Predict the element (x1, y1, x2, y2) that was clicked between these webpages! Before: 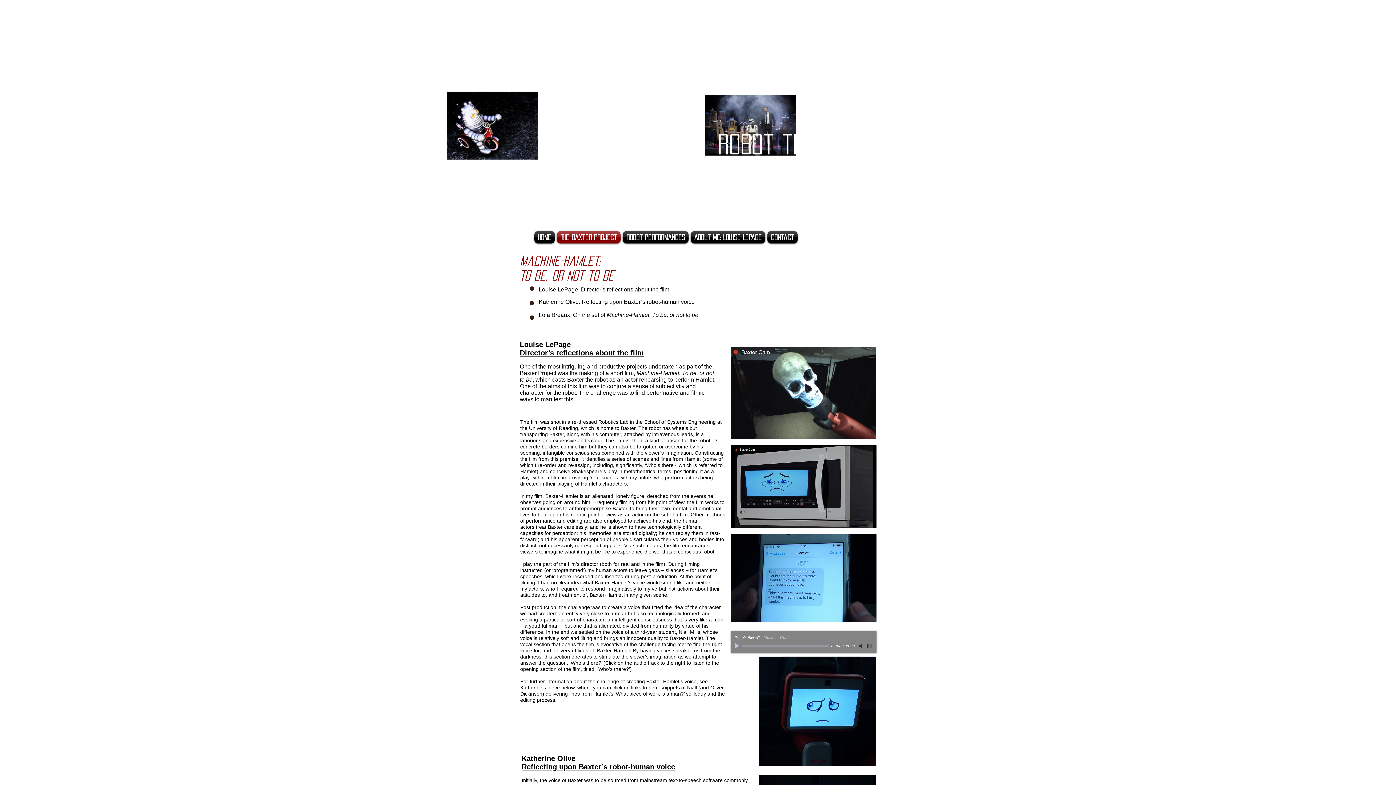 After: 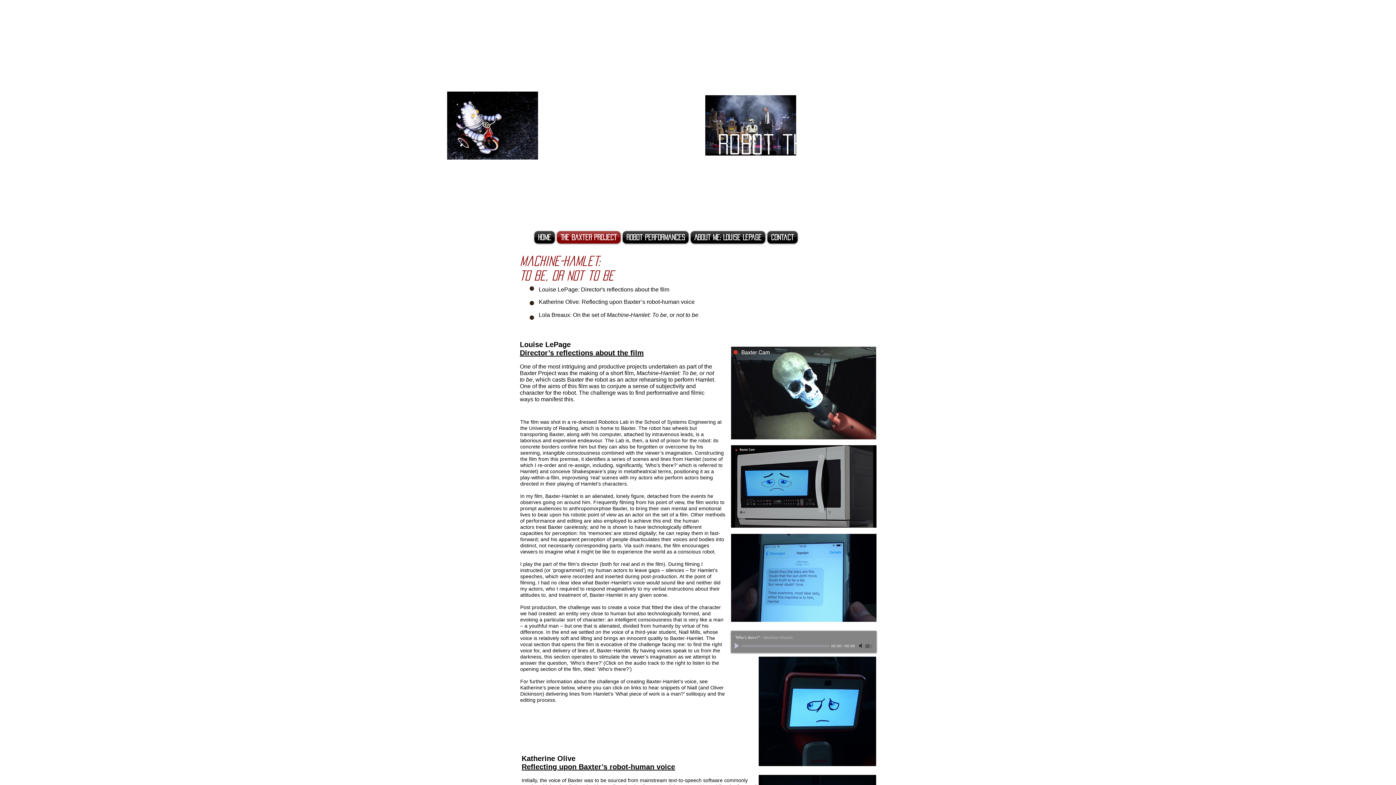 Action: bbox: (527, 313, 536, 322)